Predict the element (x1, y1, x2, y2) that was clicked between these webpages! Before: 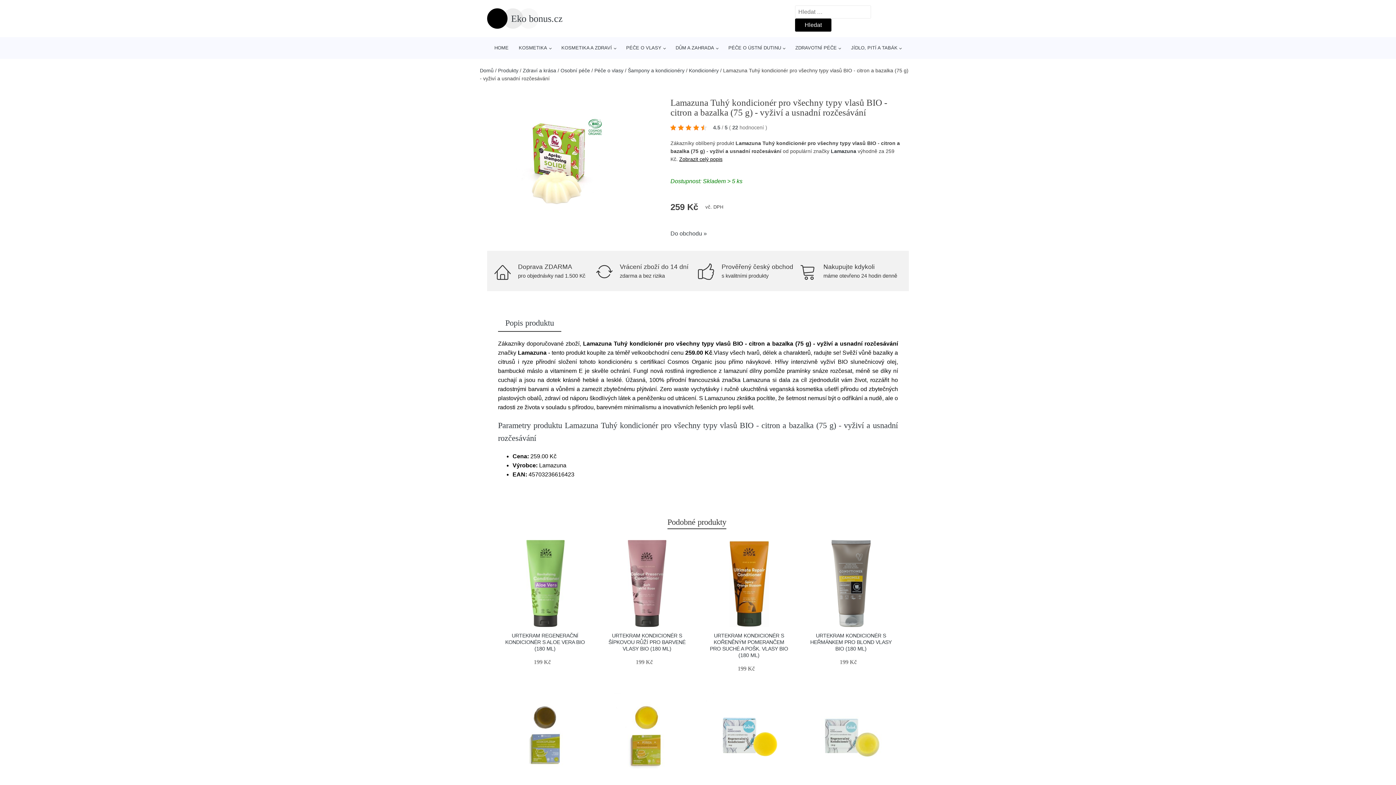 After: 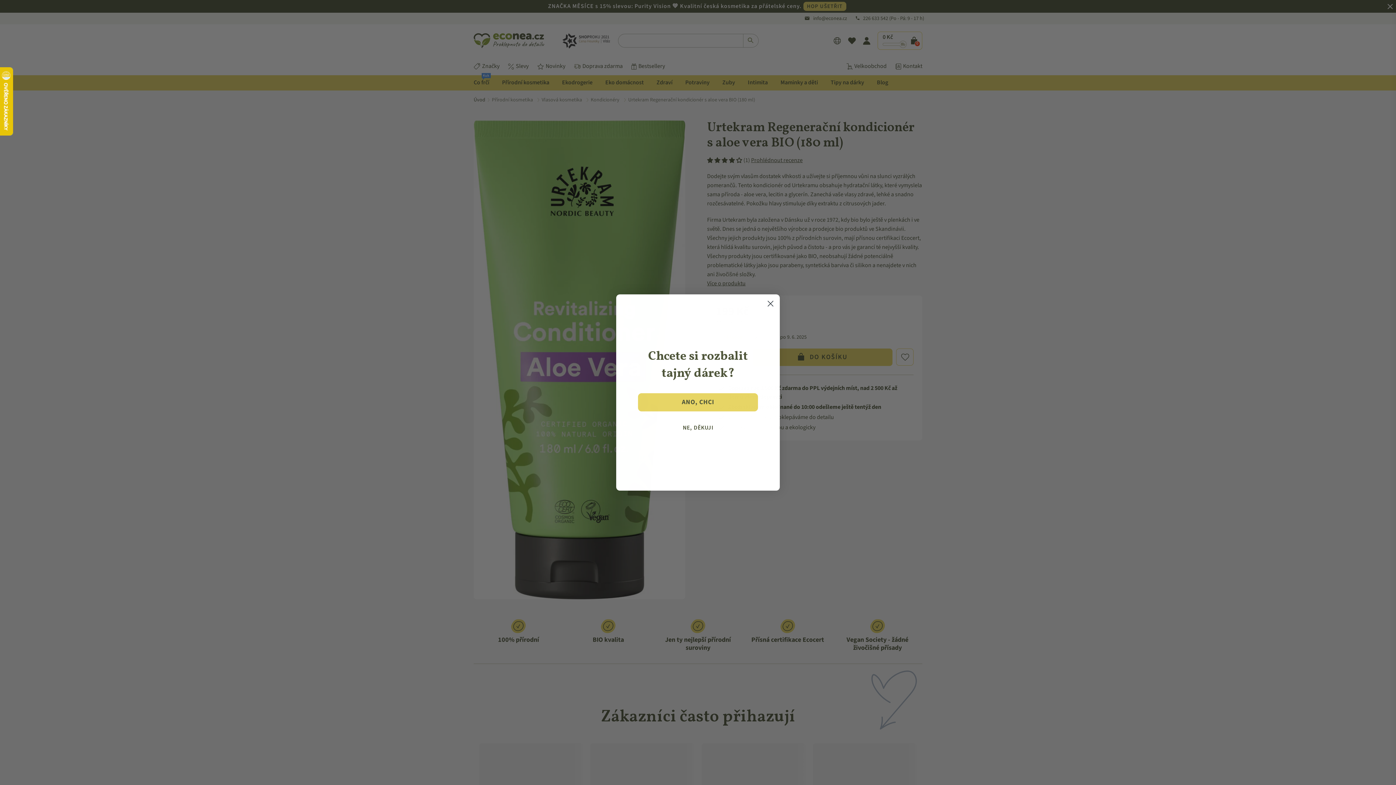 Action: bbox: (501, 540, 588, 627)